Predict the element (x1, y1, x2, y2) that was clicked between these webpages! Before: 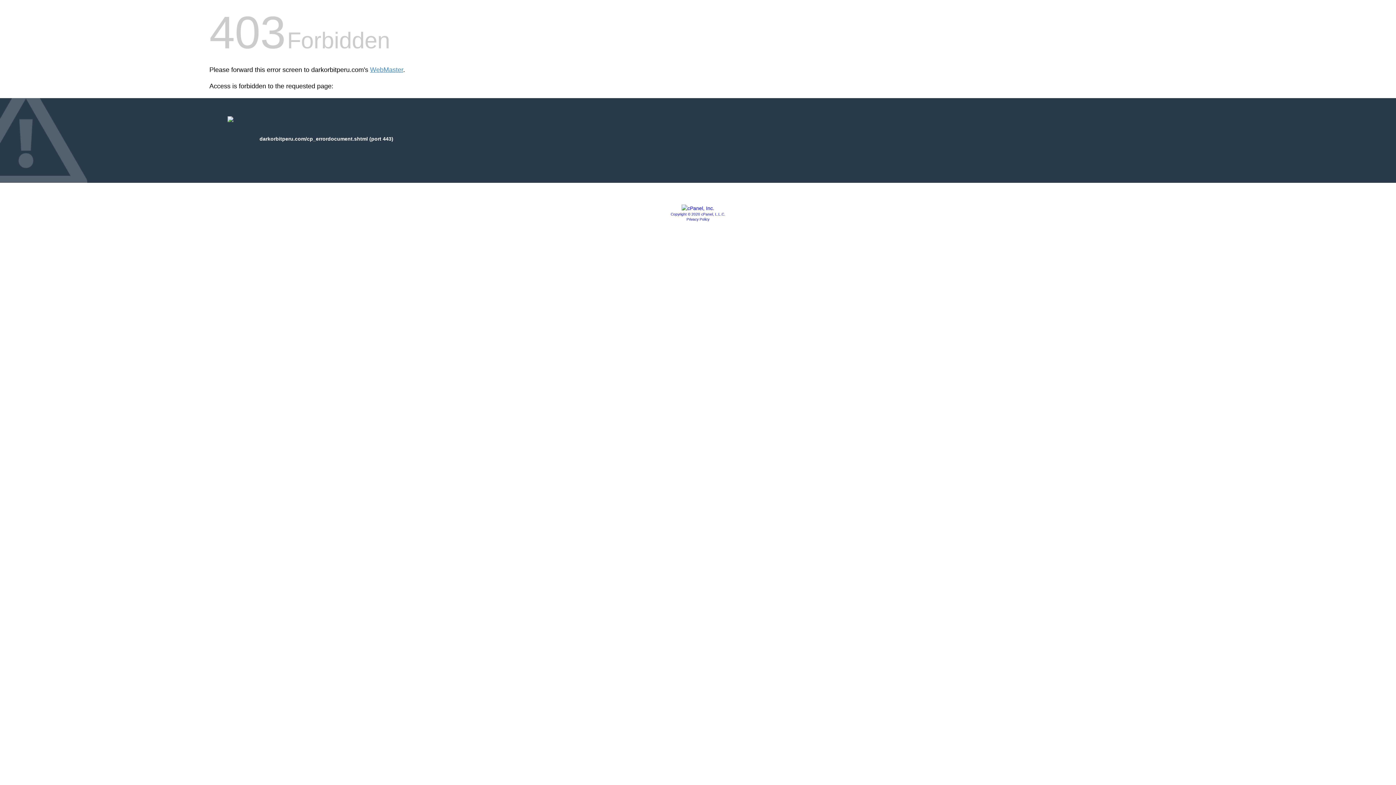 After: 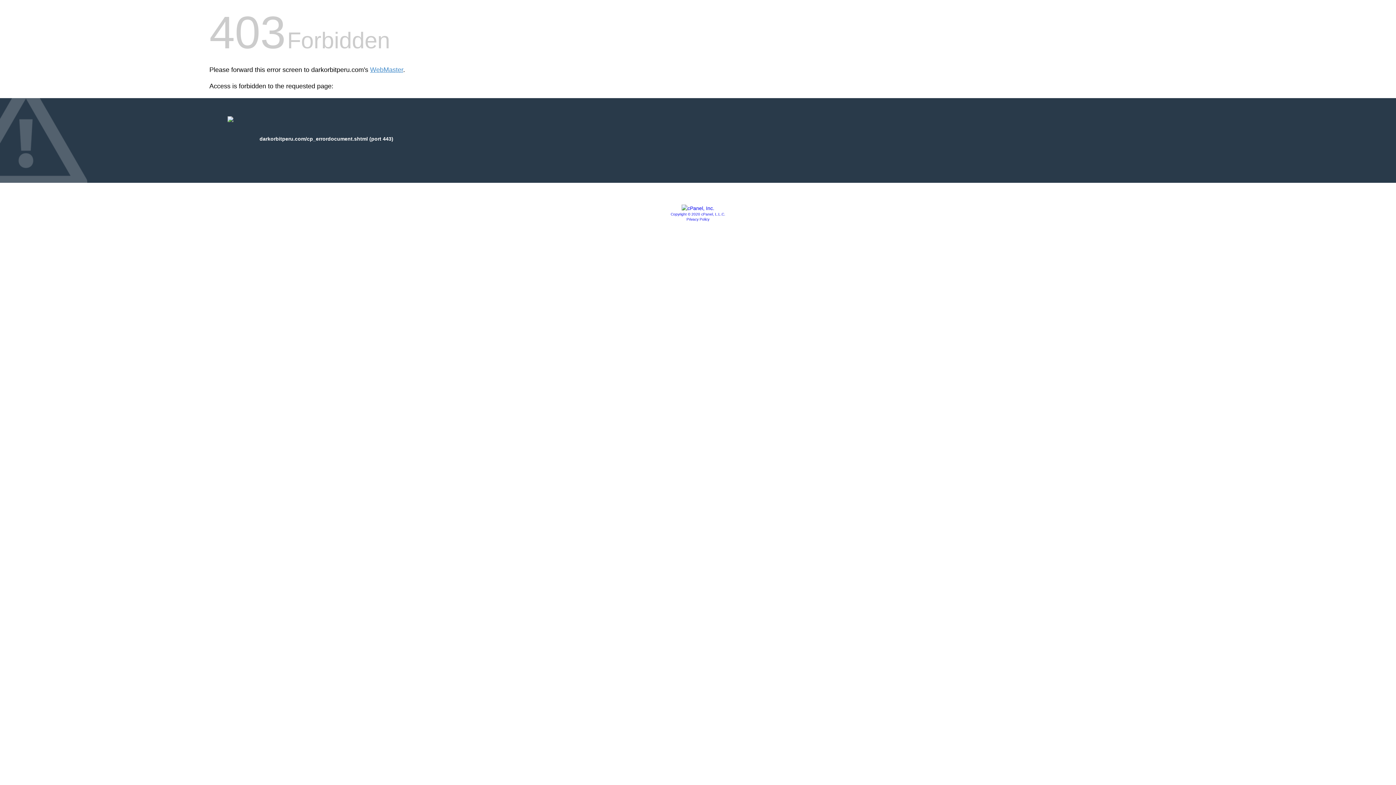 Action: bbox: (686, 217, 709, 221) label: Privacy Policy